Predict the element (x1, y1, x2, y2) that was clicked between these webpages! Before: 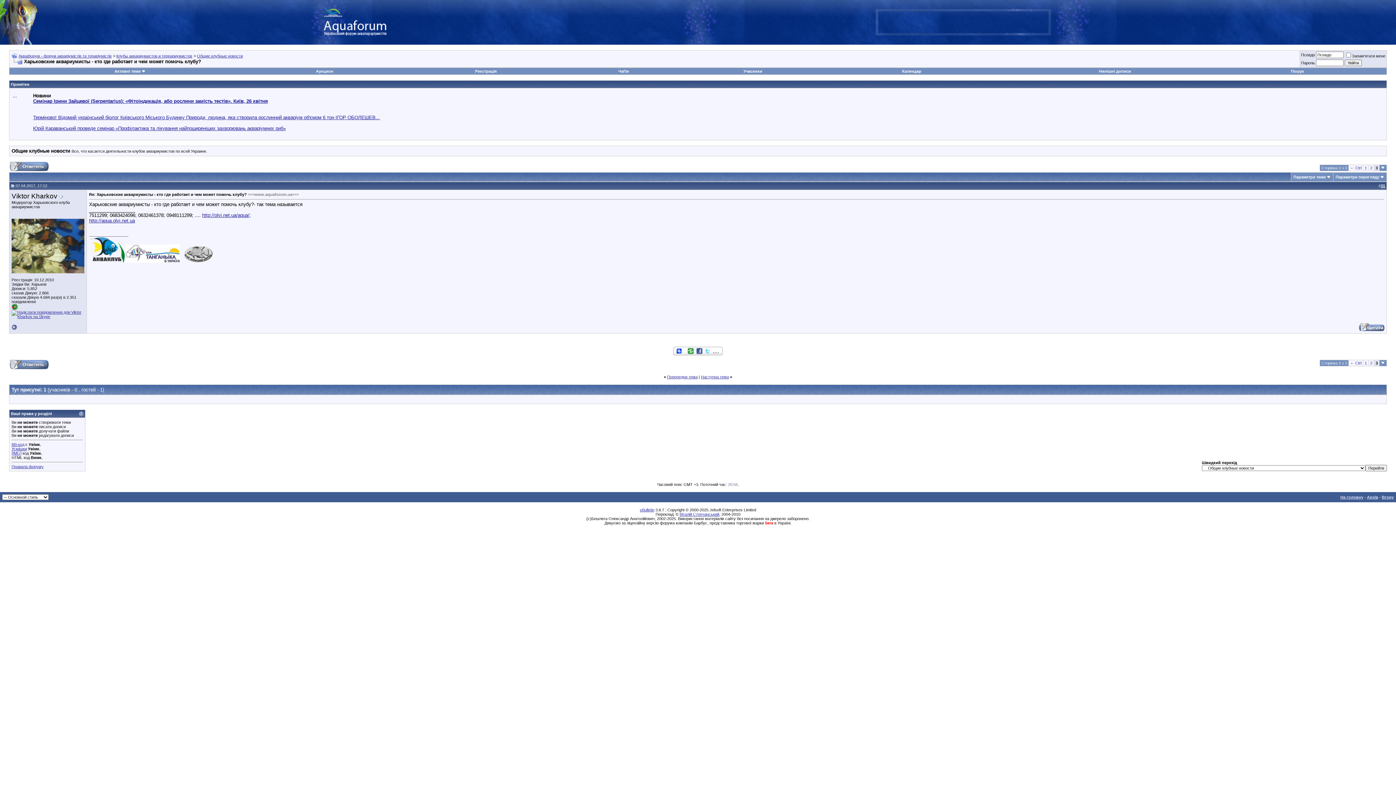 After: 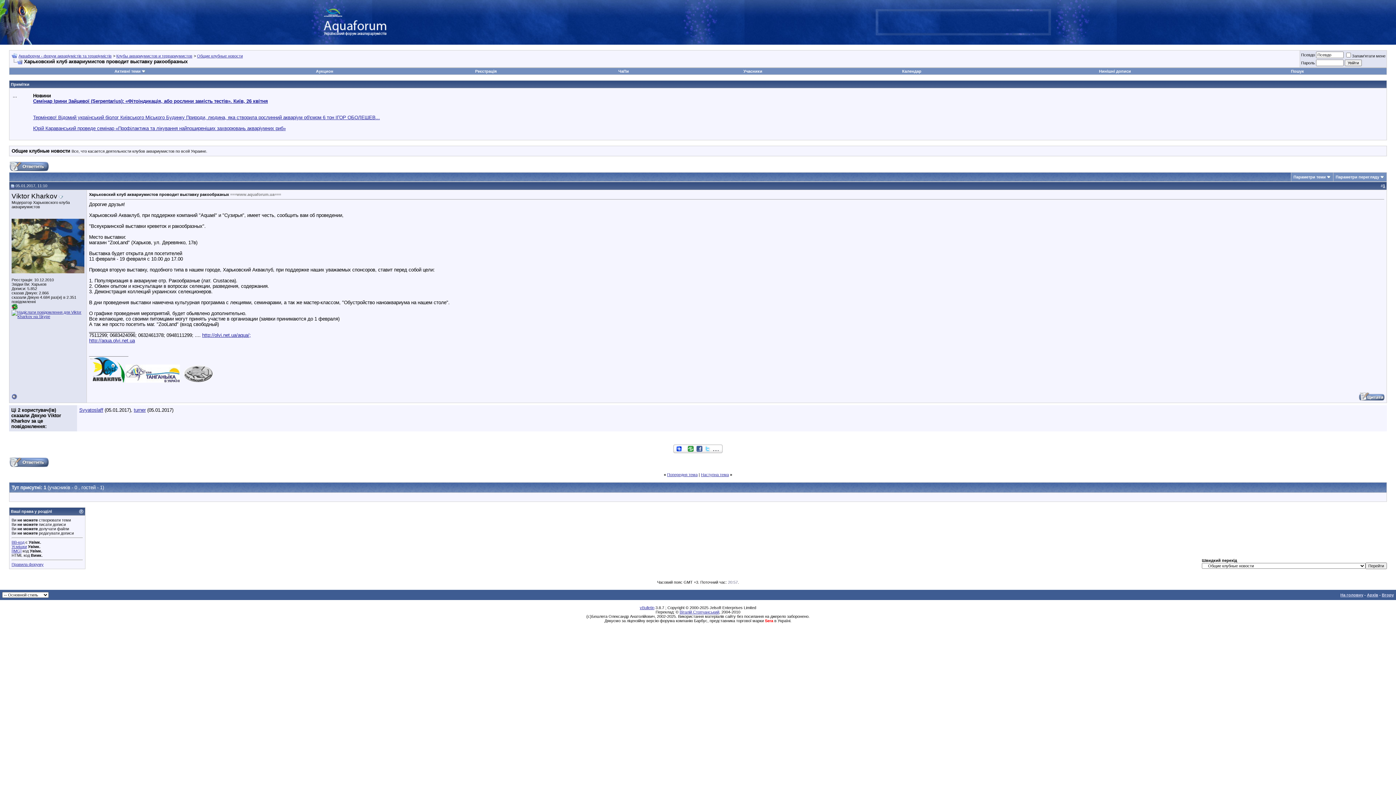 Action: label: Попередня тема bbox: (667, 374, 697, 379)